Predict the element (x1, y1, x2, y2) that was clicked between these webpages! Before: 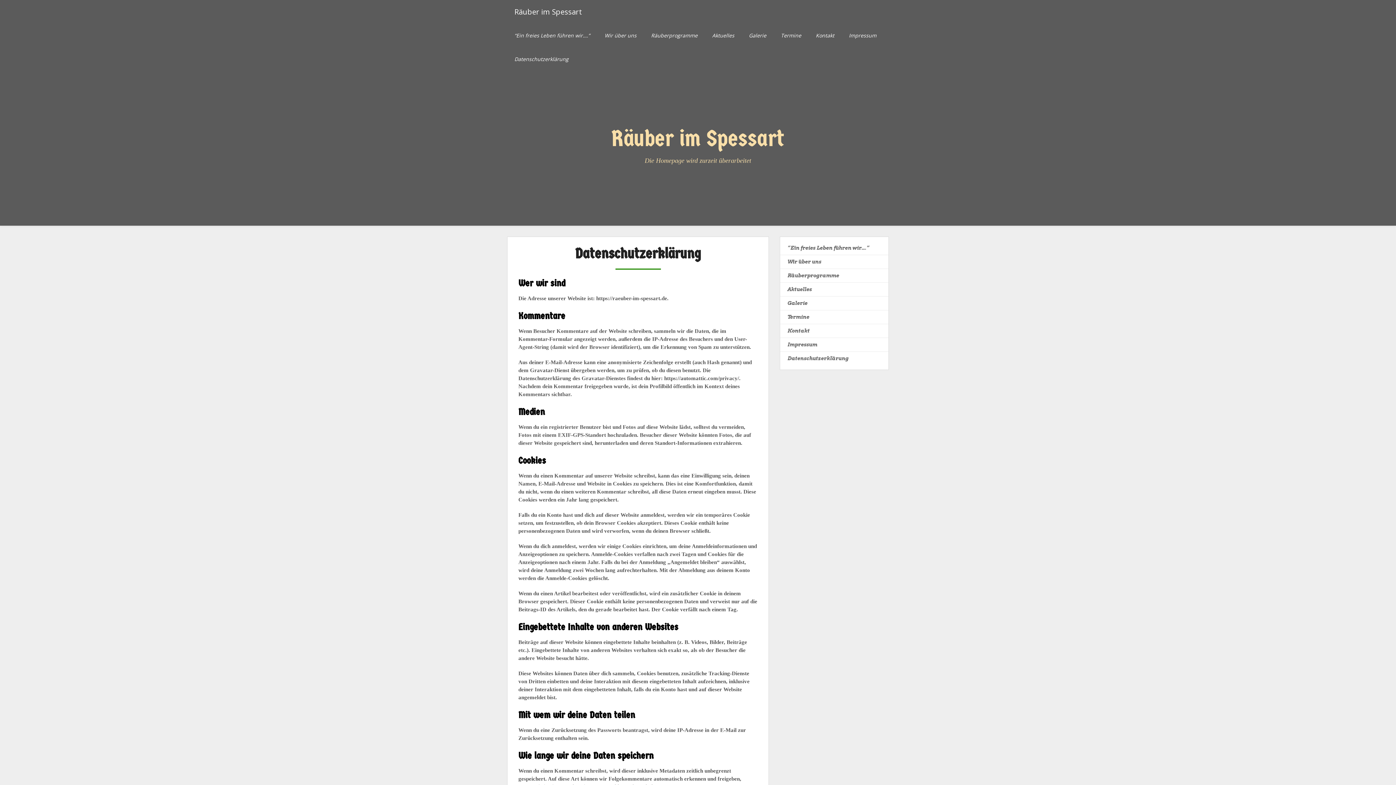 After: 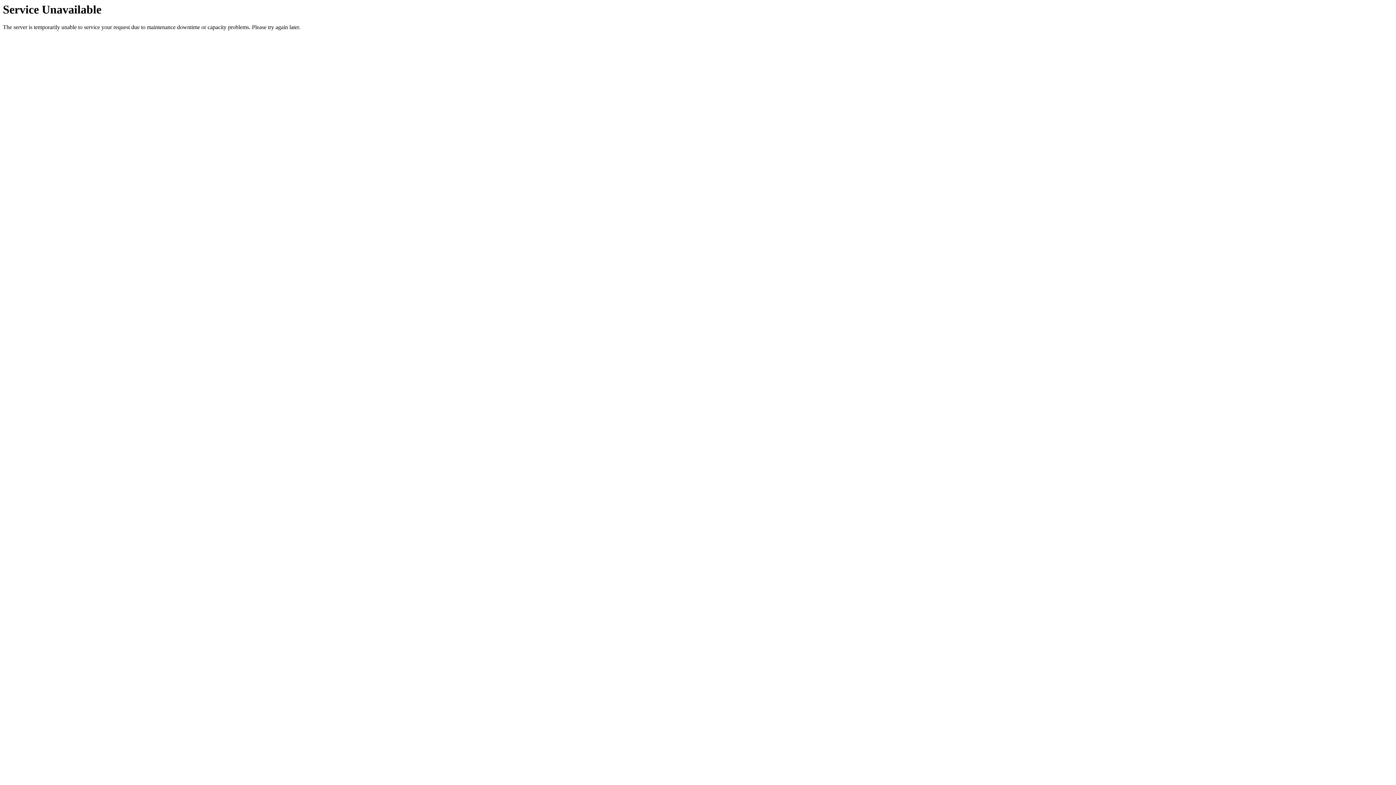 Action: bbox: (644, 23, 705, 47) label: Räuberprogramme